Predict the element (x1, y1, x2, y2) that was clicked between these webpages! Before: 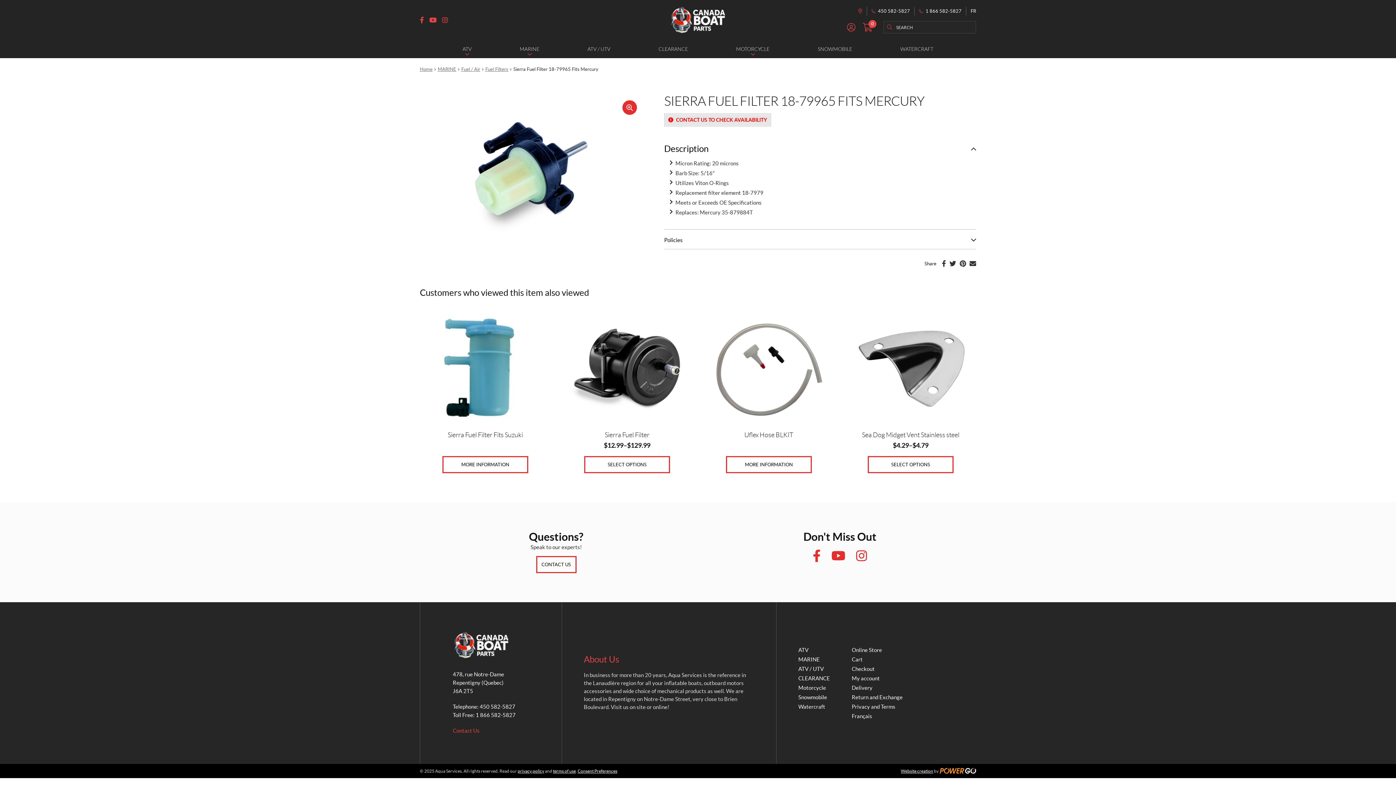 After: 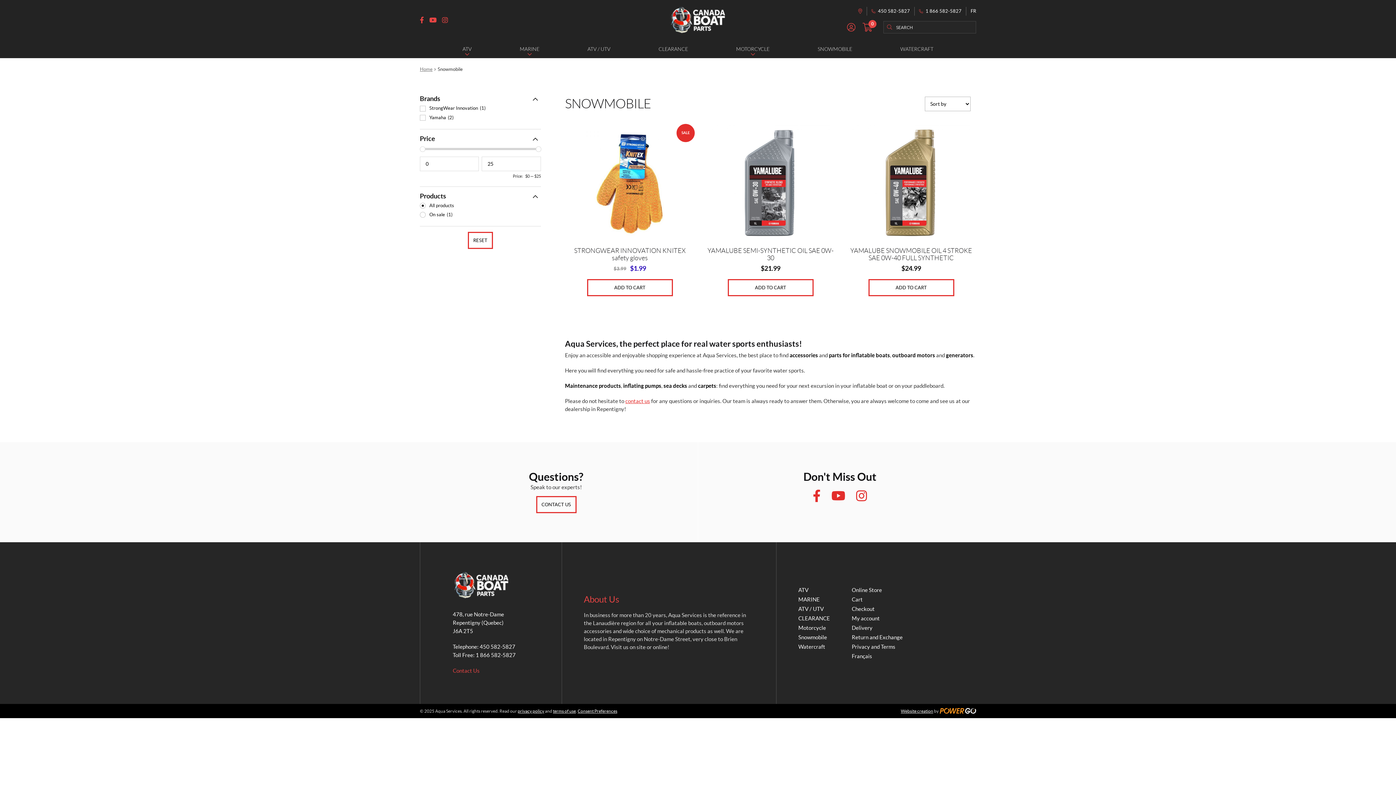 Action: label: Snowmobile bbox: (798, 694, 827, 700)